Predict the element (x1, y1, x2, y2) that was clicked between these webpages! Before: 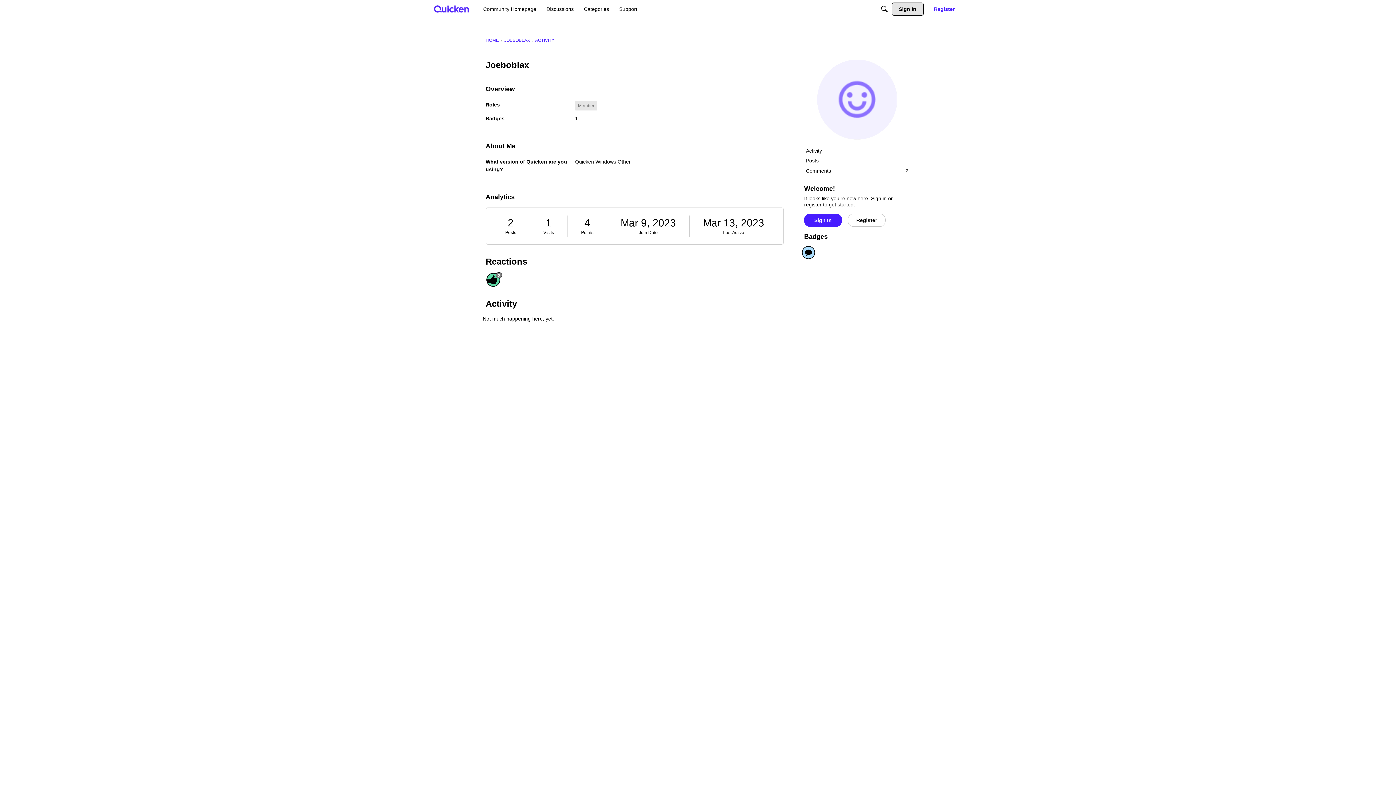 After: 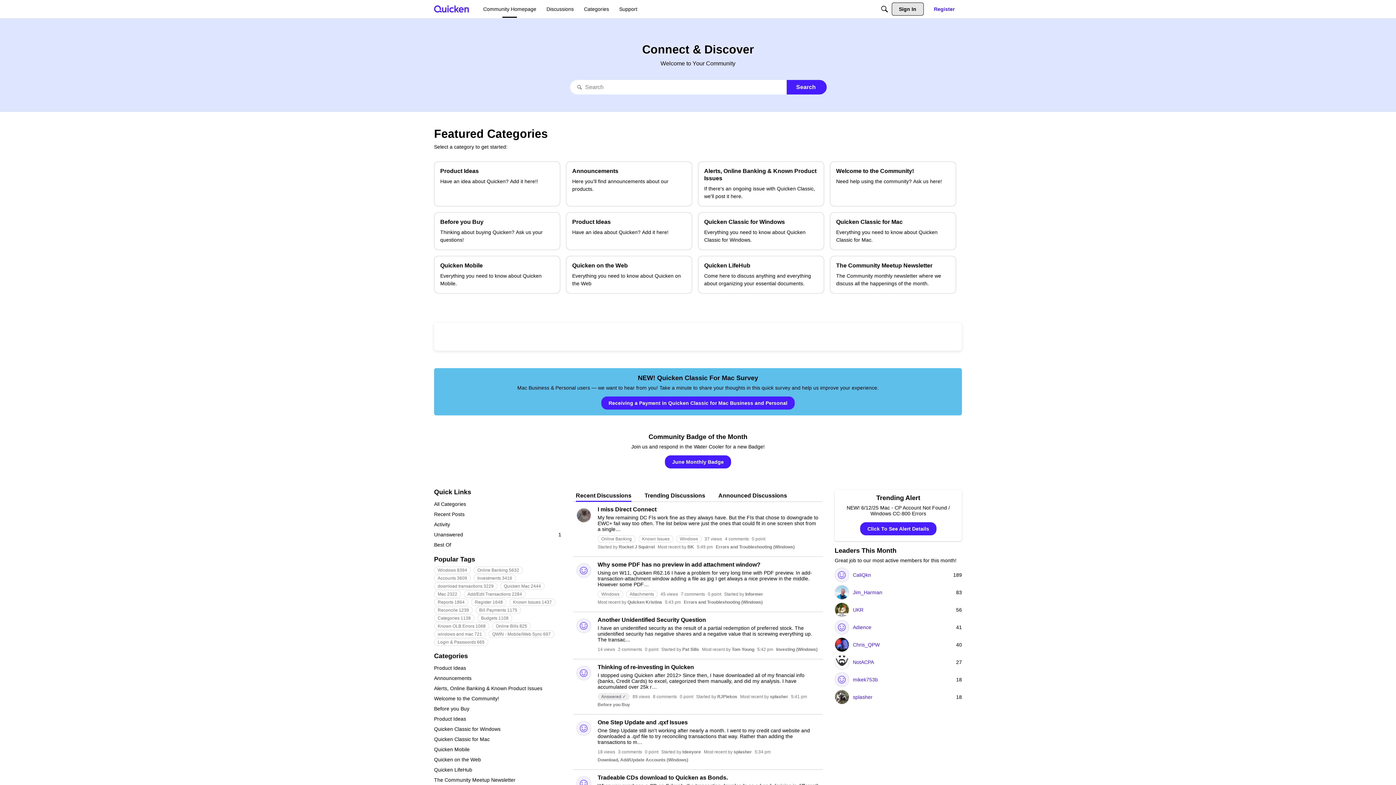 Action: label: HOME bbox: (485, 37, 498, 42)